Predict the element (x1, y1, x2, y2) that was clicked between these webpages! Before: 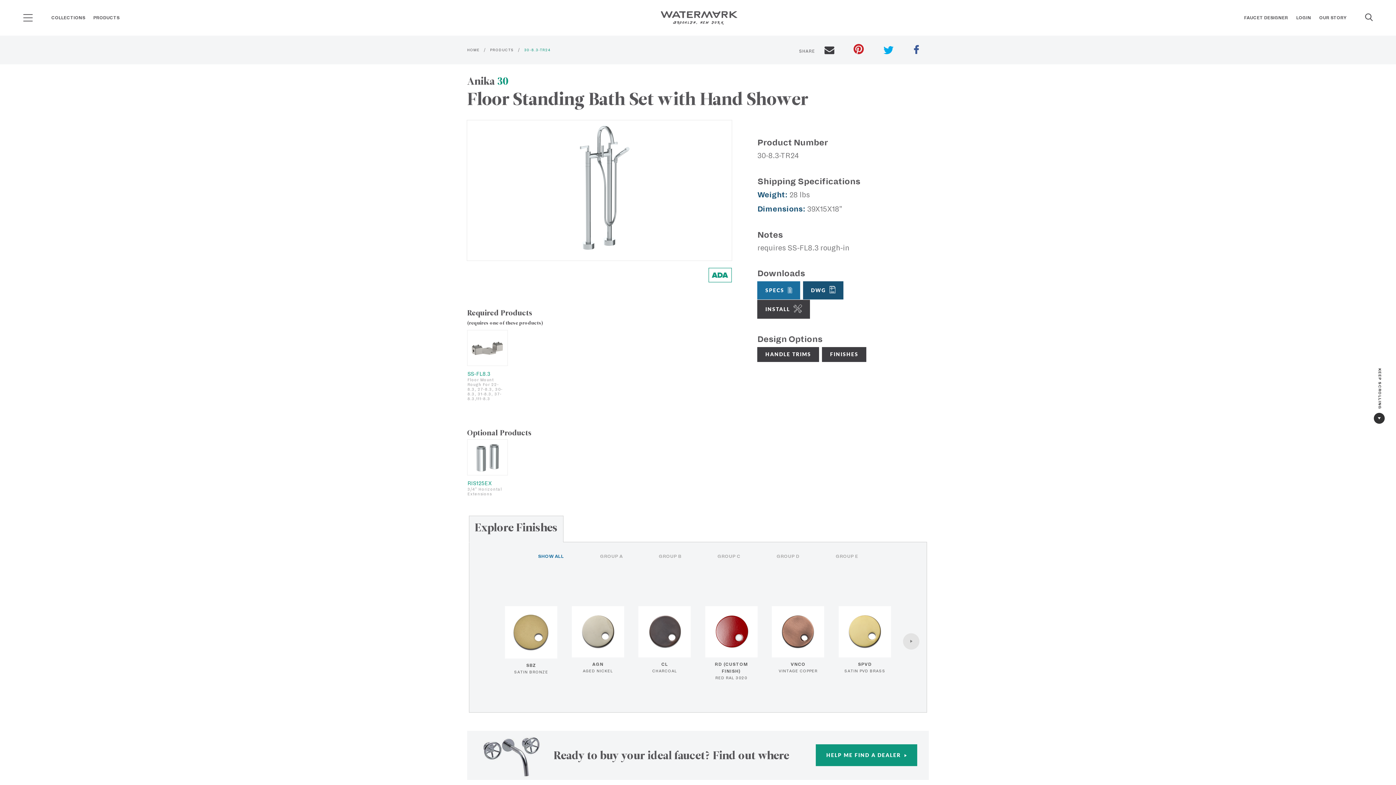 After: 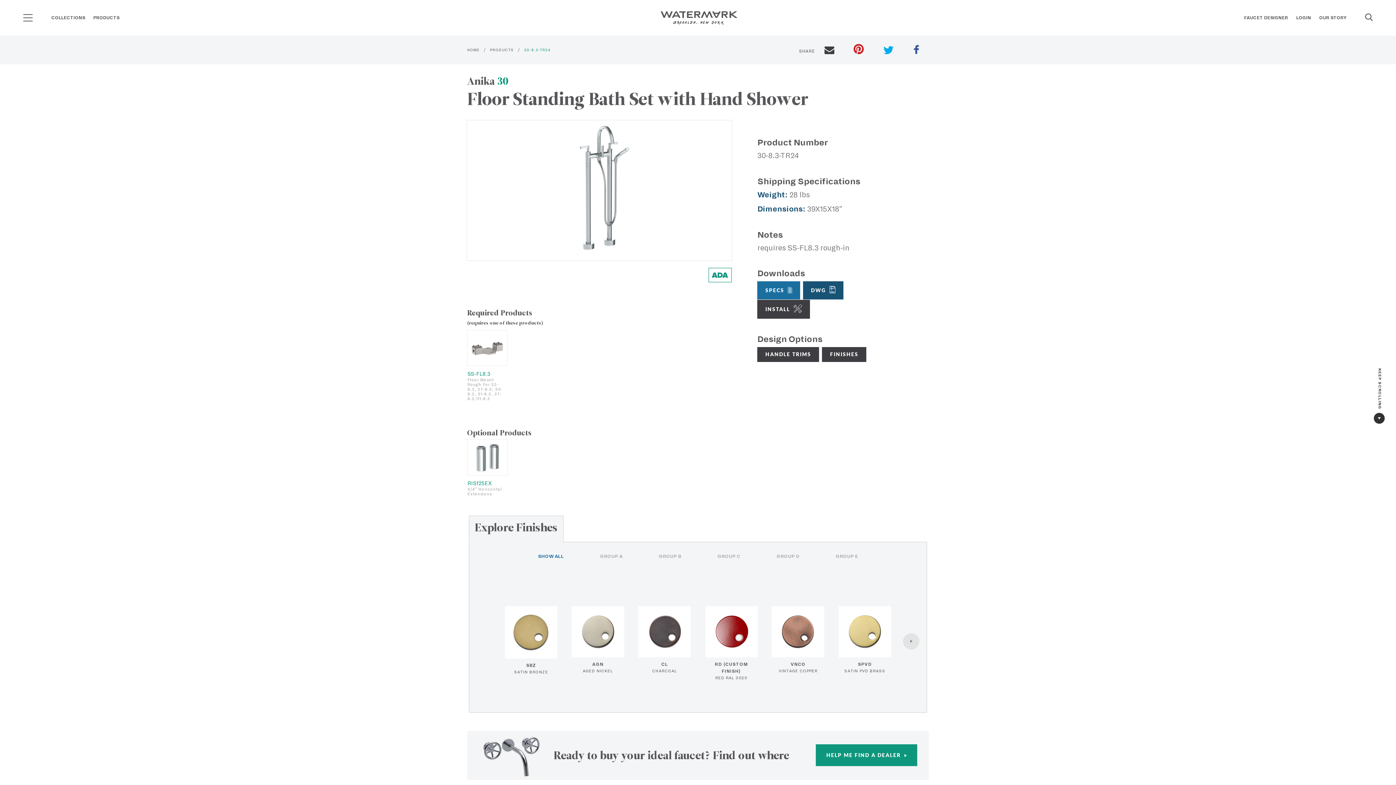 Action: bbox: (824, 46, 834, 56) label: mail